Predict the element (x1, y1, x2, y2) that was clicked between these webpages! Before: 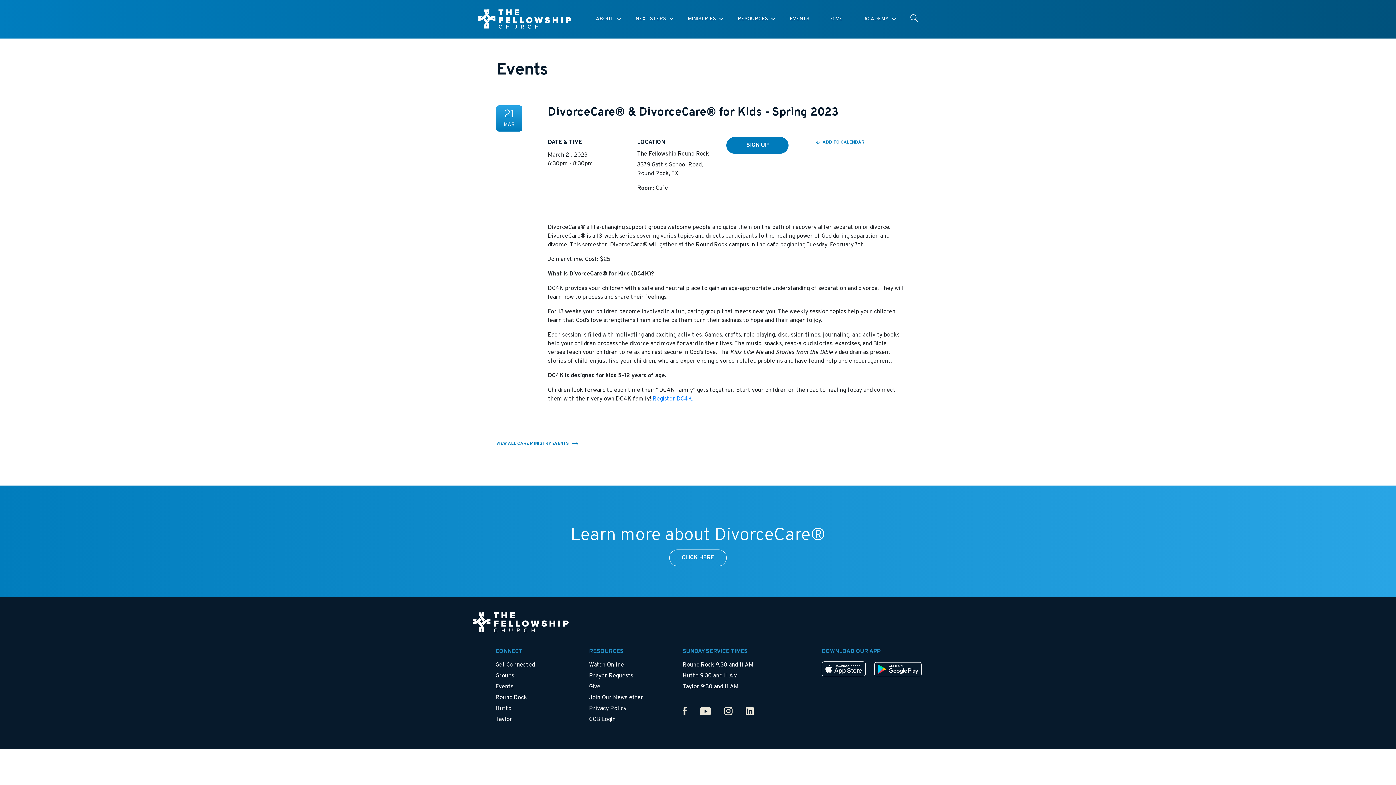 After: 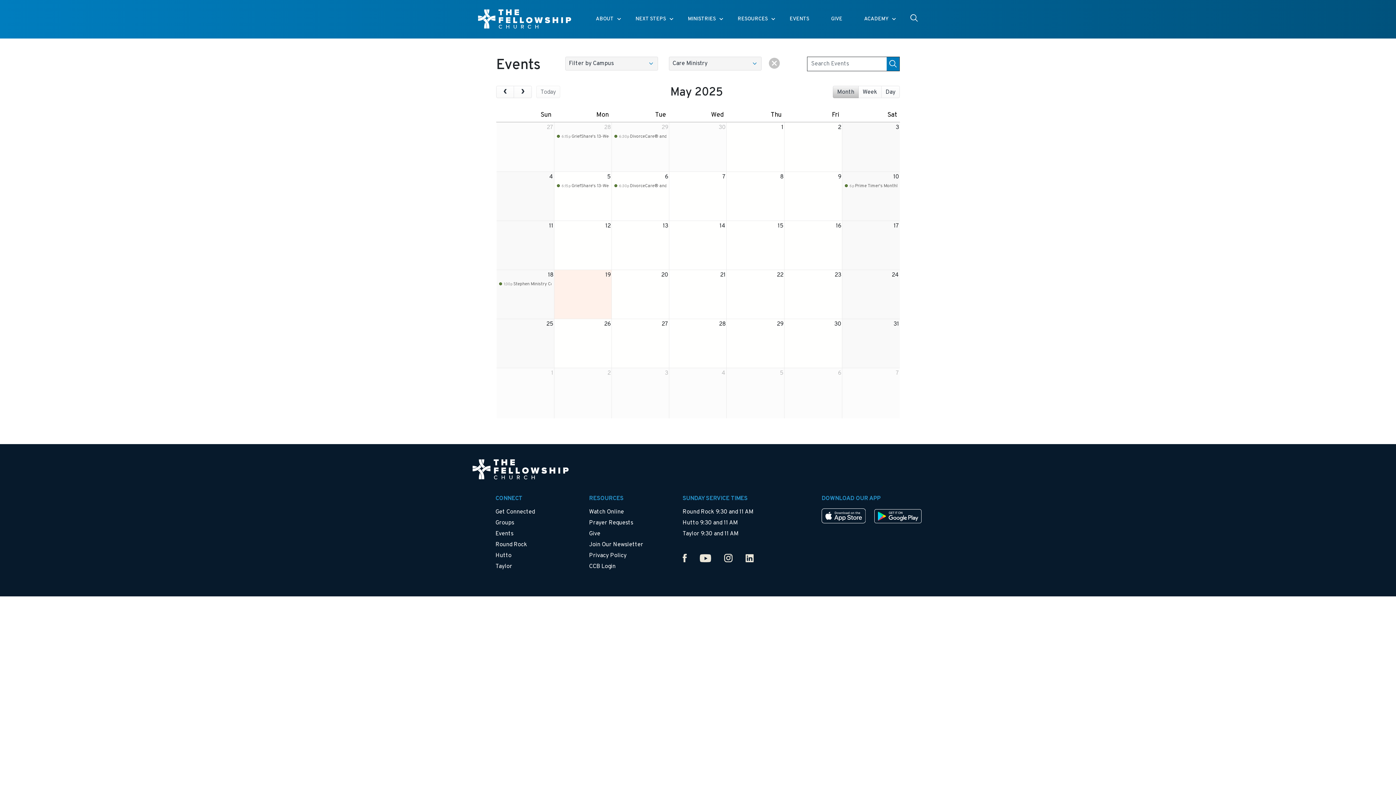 Action: label: VIEW ALL CARE MINISTRY EVENTS  bbox: (496, 438, 578, 449)